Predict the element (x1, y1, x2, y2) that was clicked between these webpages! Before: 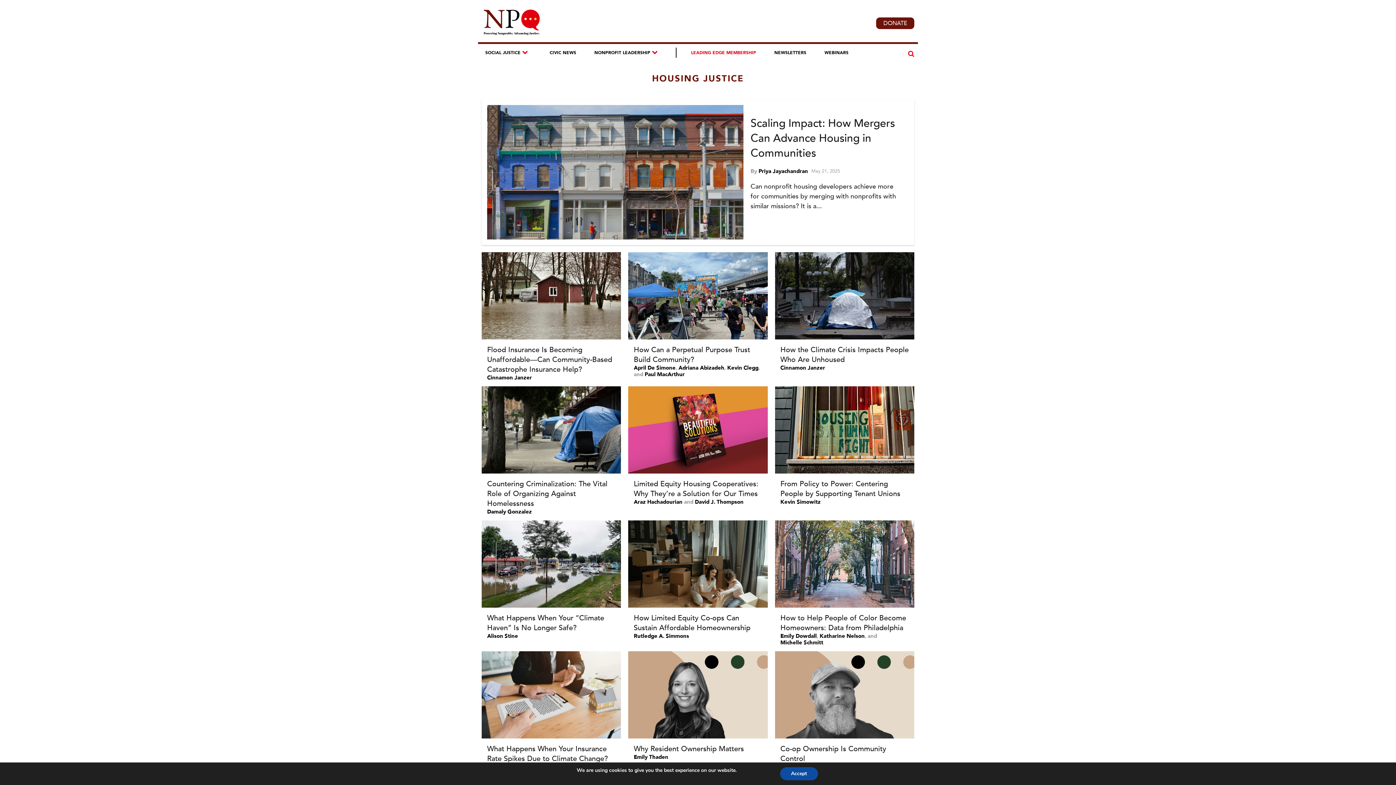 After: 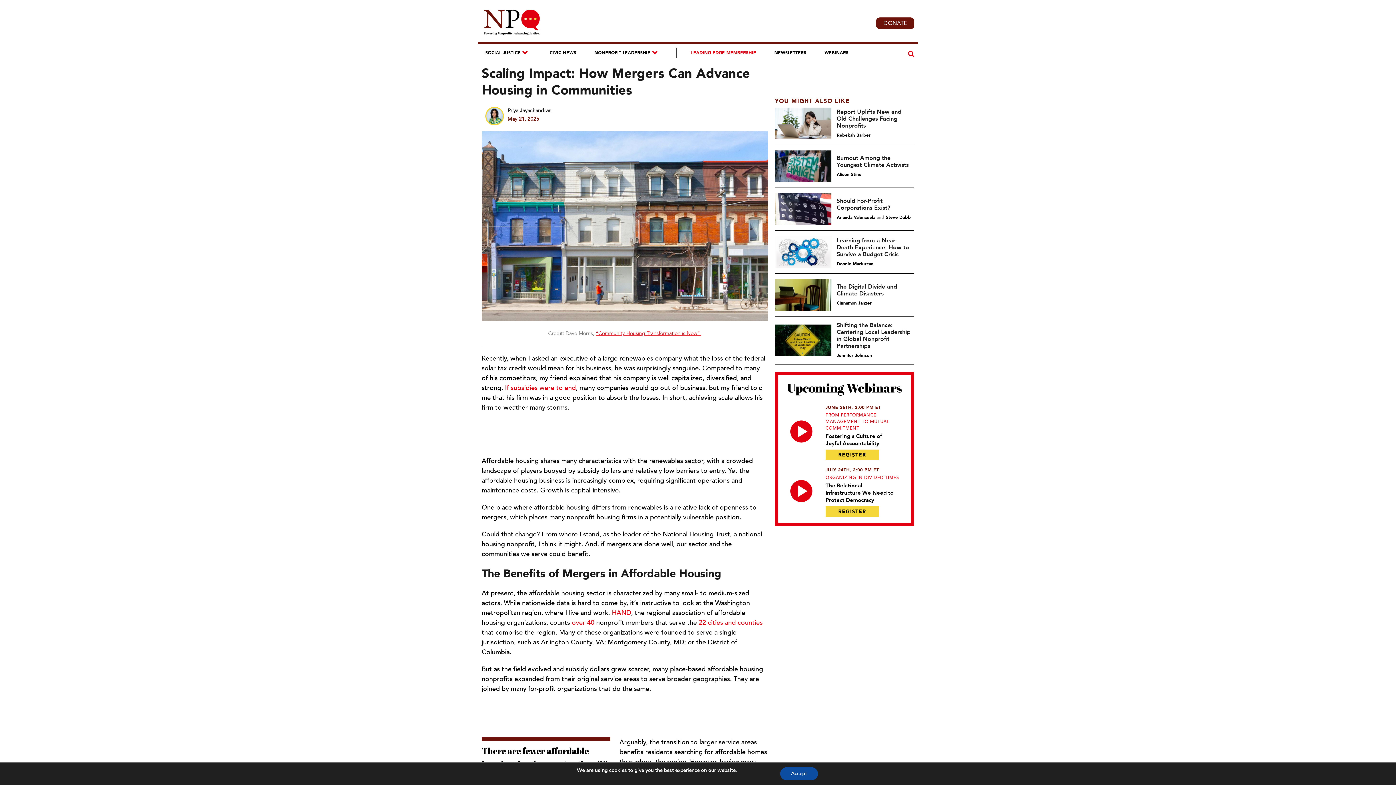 Action: bbox: (750, 116, 895, 160) label: Scaling Impact: How Mergers Can Advance Housing in Communities